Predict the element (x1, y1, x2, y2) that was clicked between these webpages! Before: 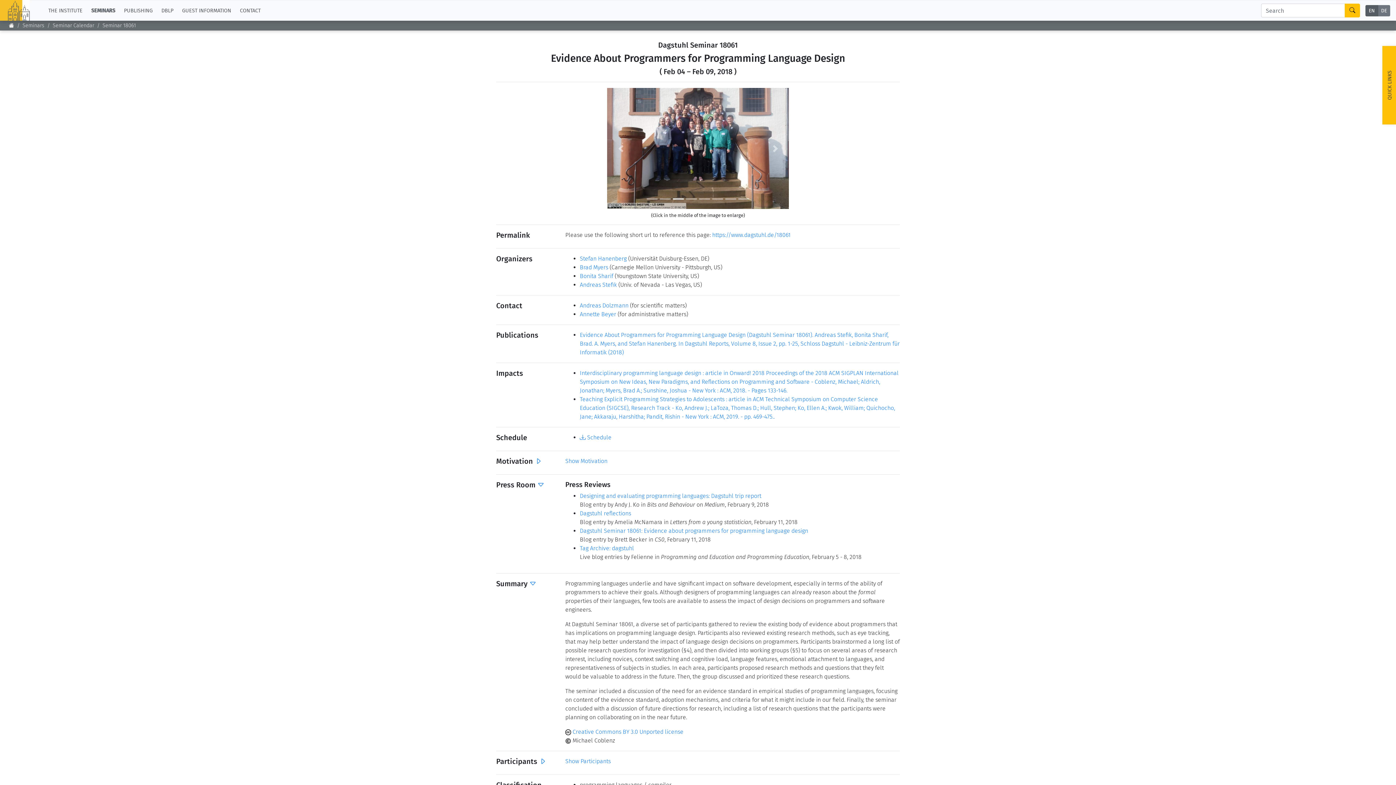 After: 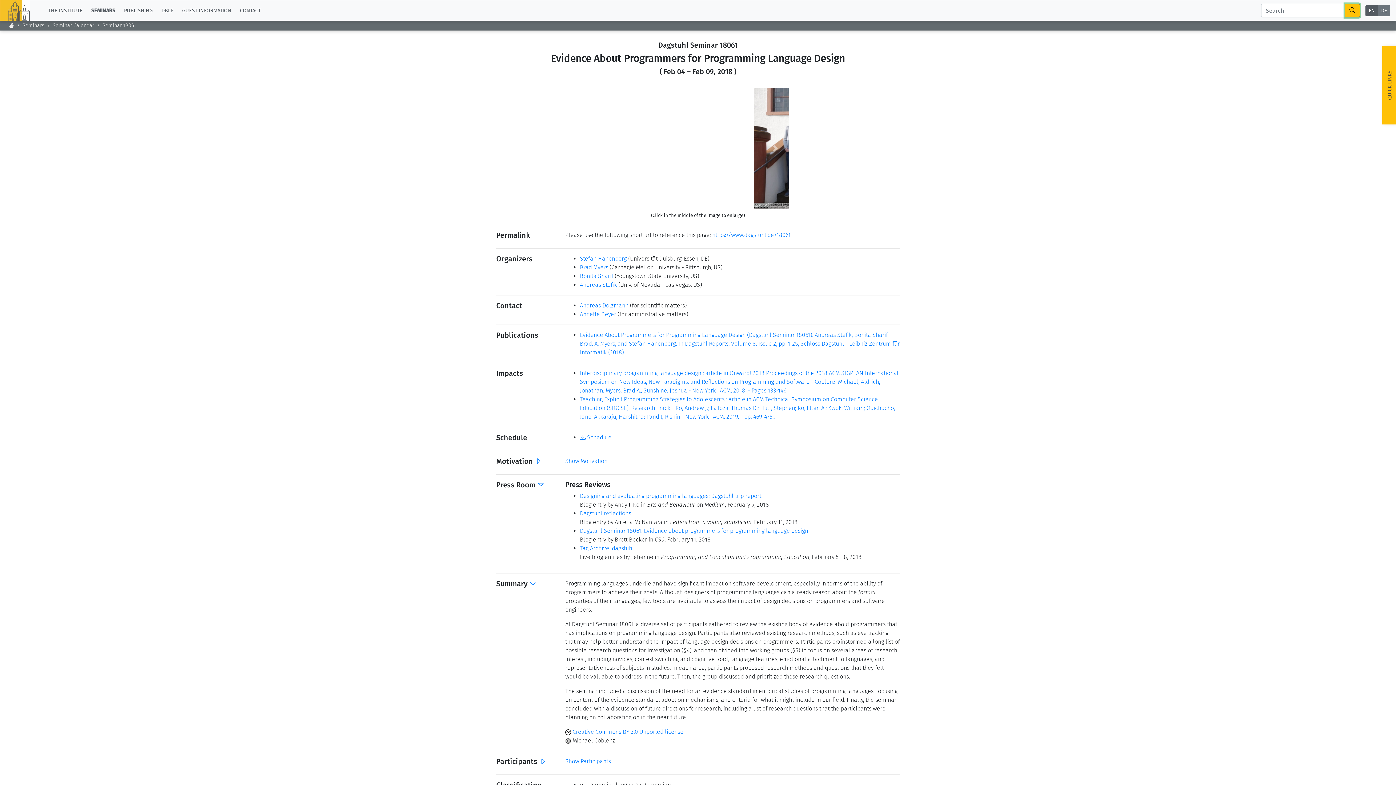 Action: bbox: (1345, 3, 1360, 17) label: Search